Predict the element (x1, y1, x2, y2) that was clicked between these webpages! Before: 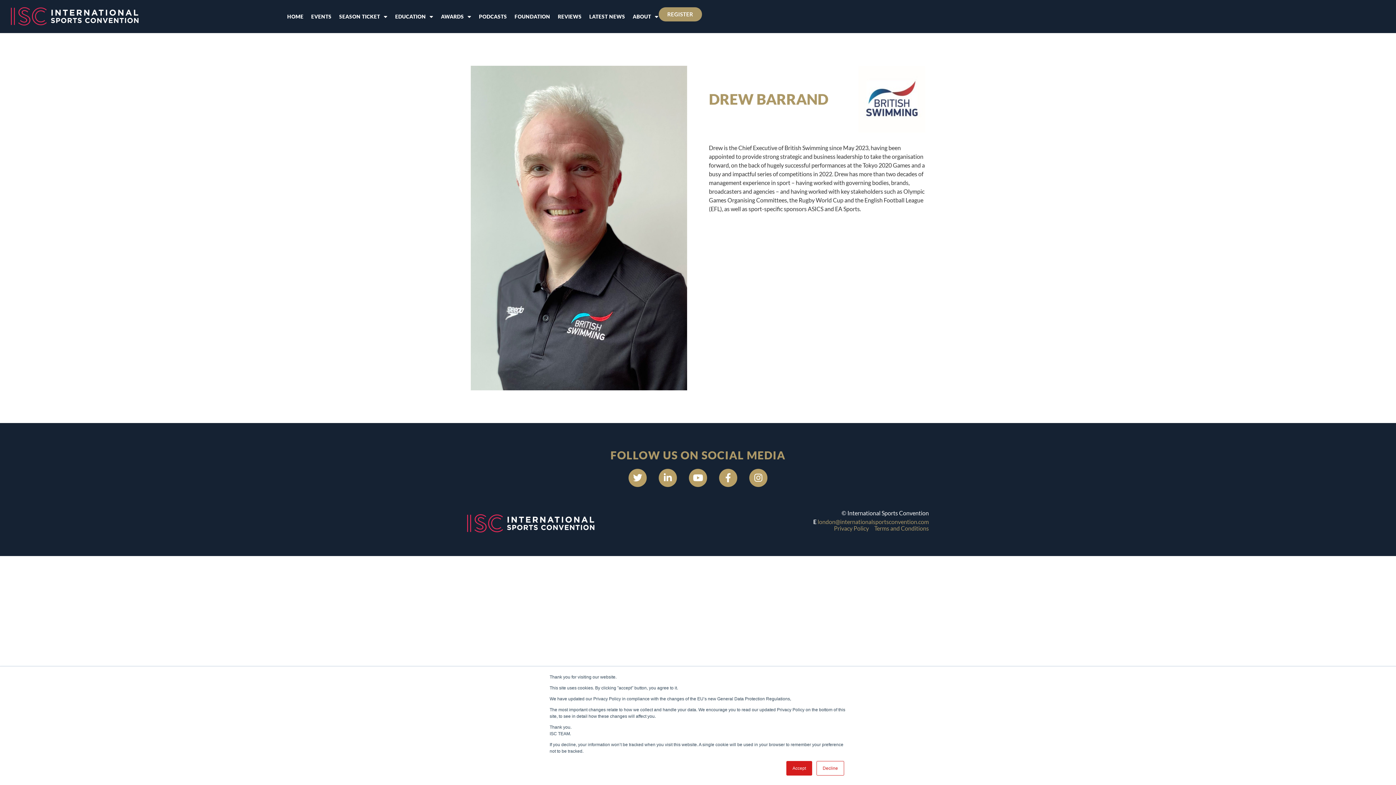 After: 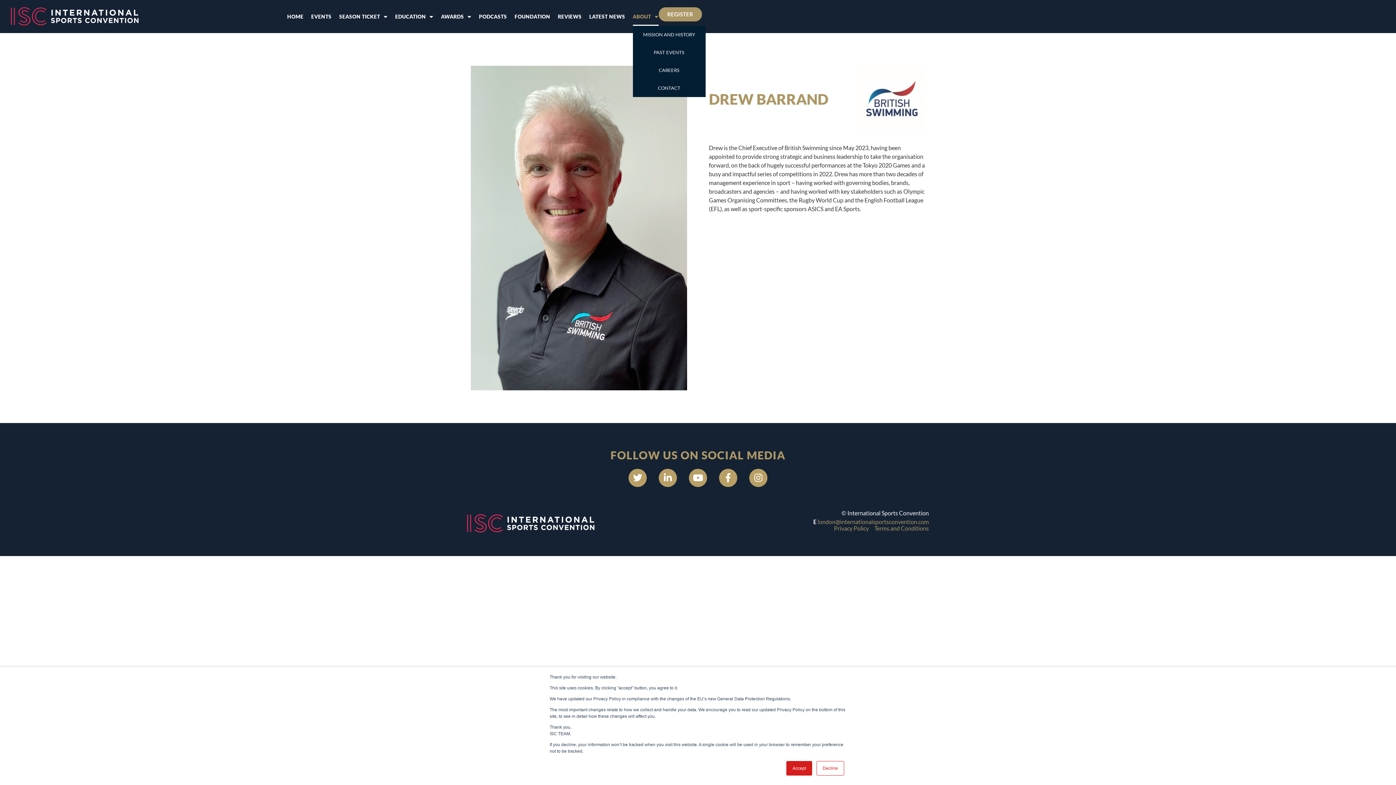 Action: label: ABOUT bbox: (632, 7, 658, 25)